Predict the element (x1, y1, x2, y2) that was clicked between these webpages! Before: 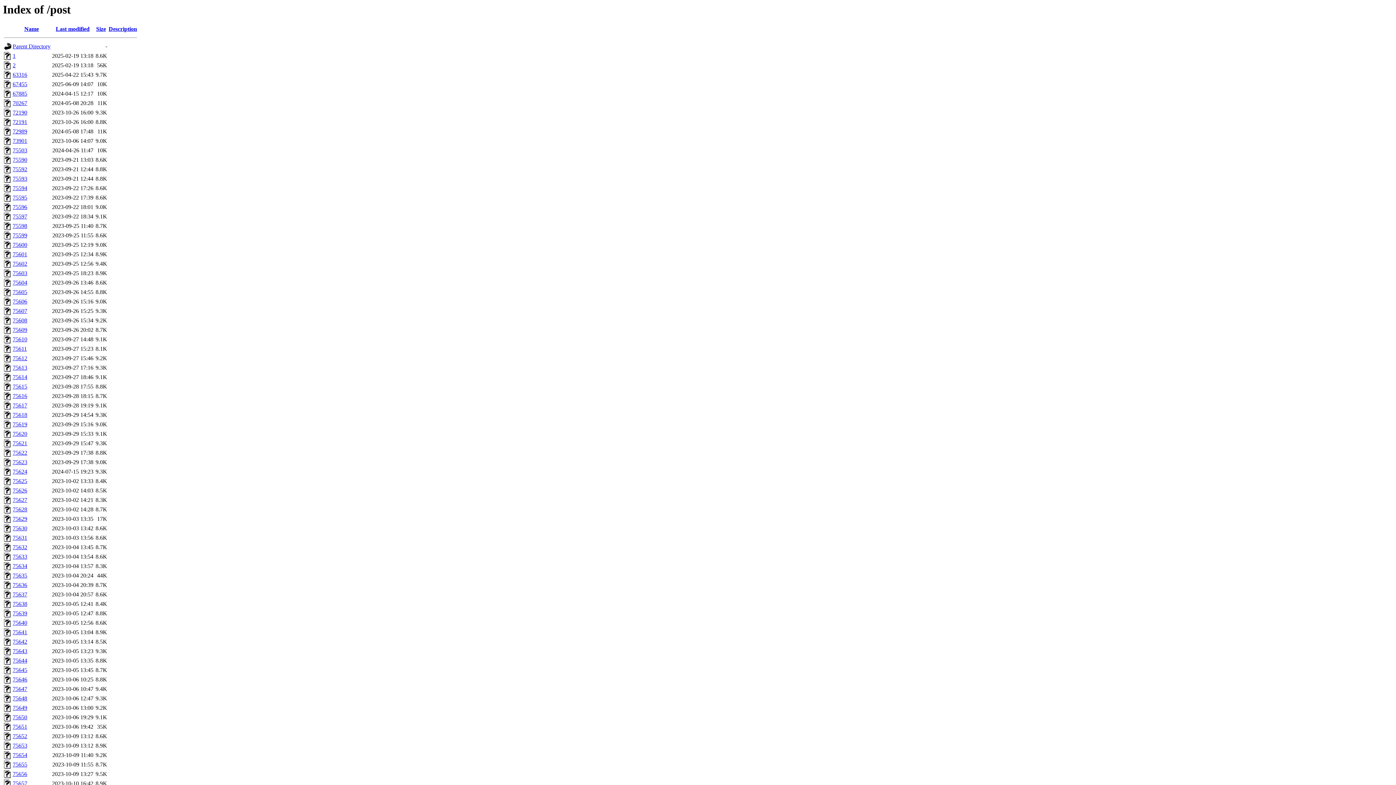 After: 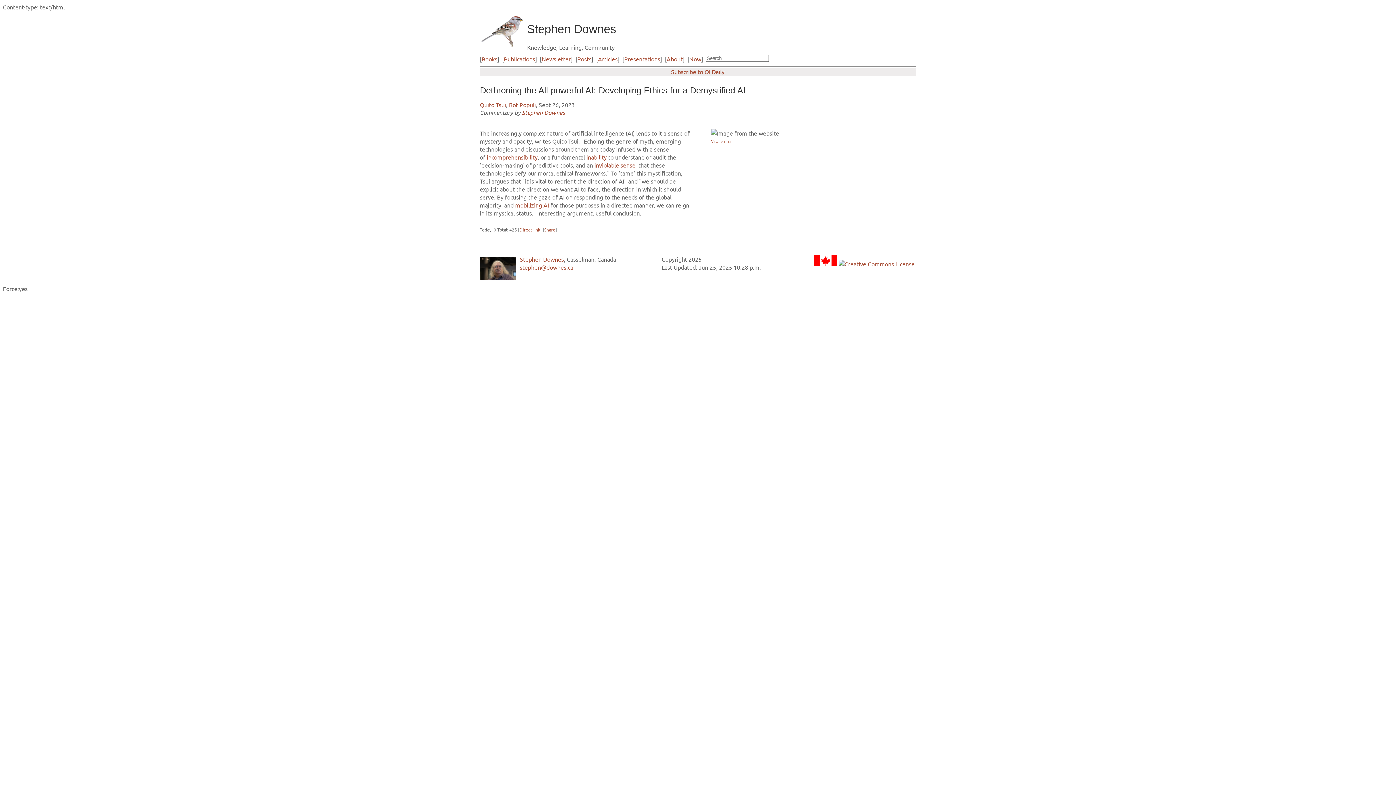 Action: bbox: (12, 308, 27, 314) label: 75607